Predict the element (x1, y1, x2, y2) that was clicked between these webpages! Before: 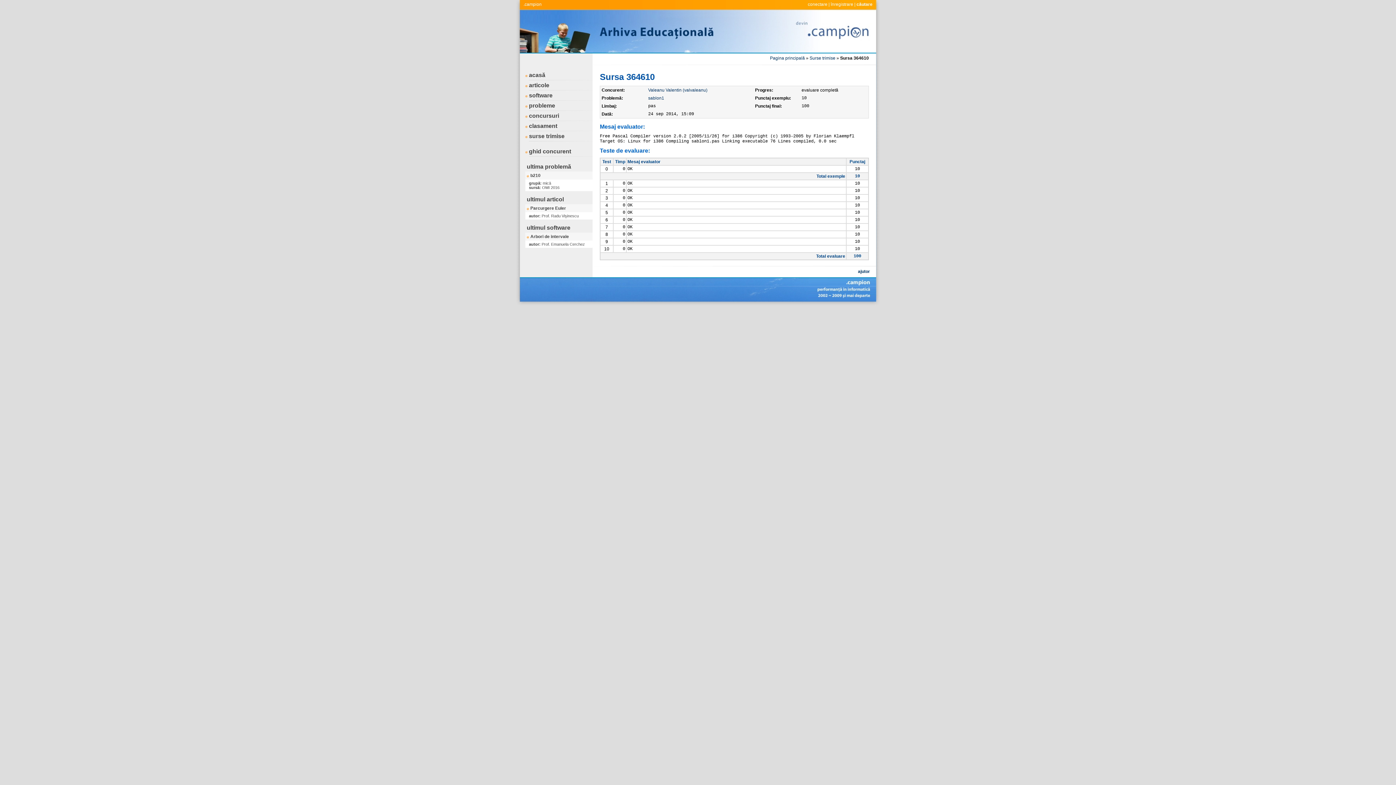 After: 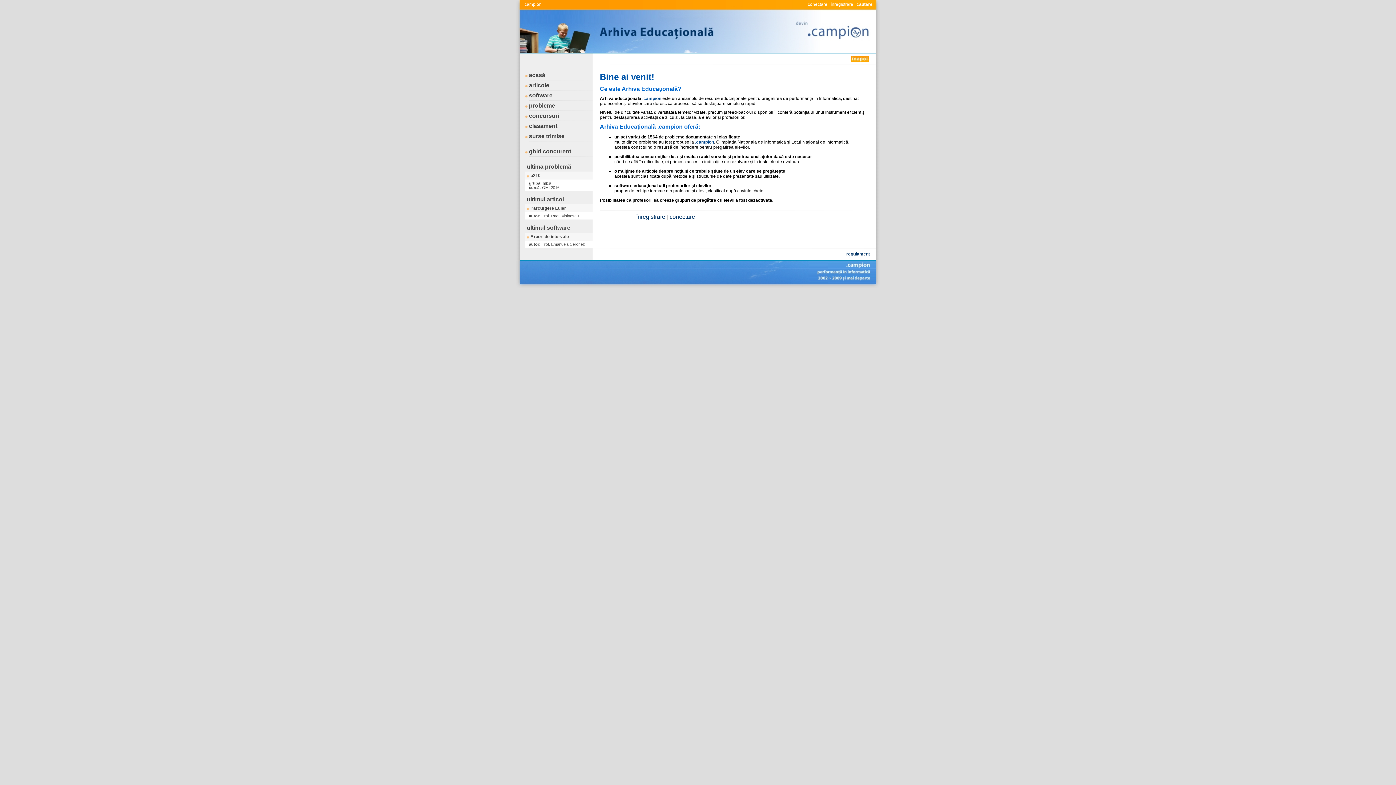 Action: bbox: (525, 72, 545, 78) label: acasă